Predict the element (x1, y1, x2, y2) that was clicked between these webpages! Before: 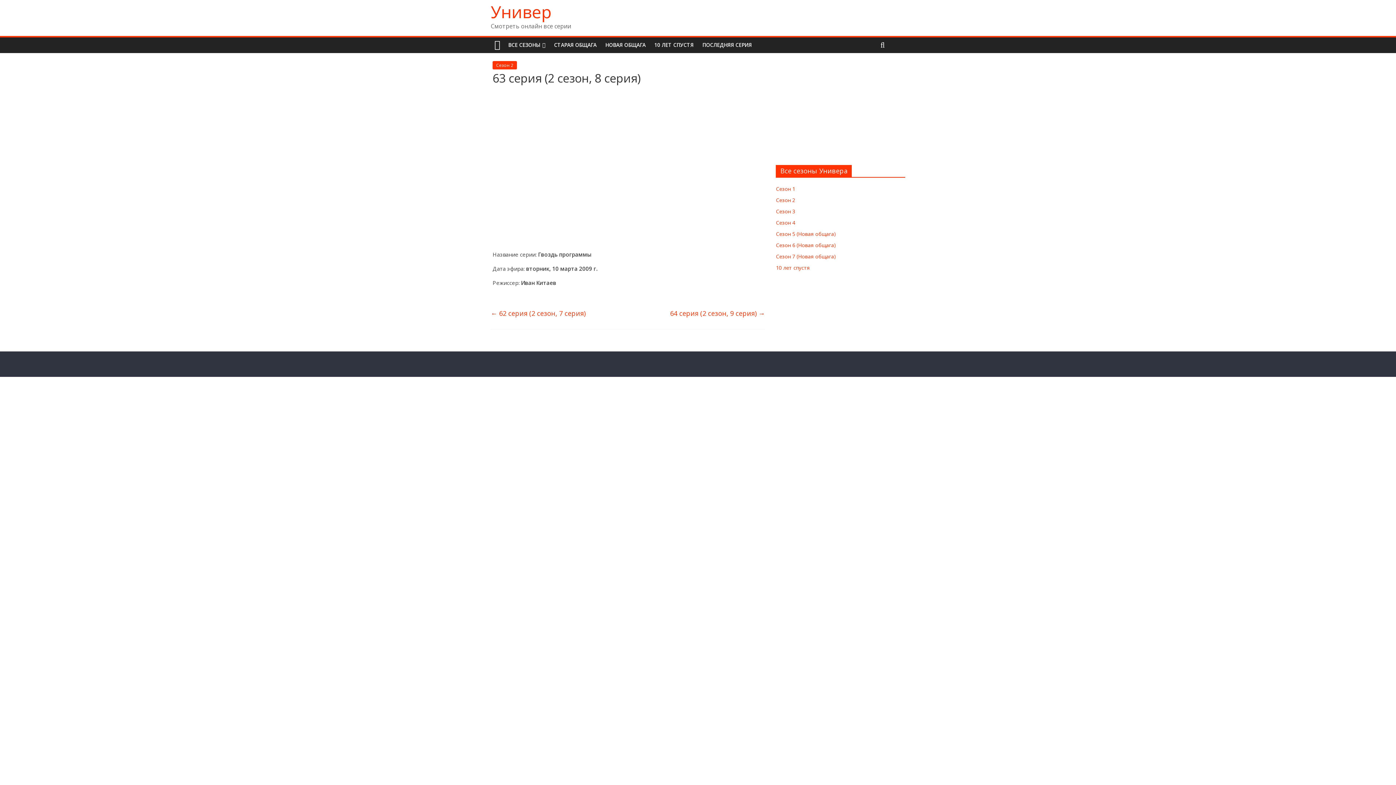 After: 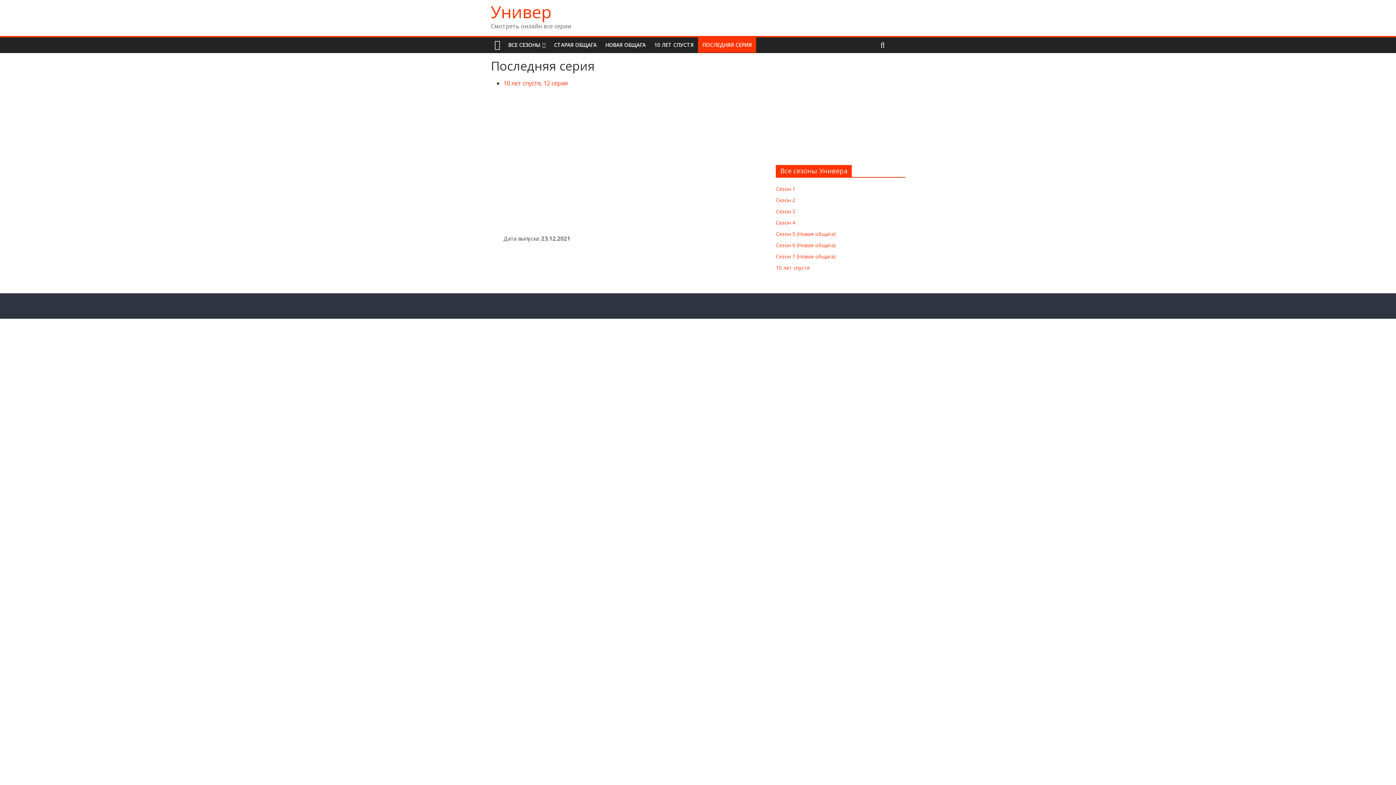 Action: bbox: (698, 37, 756, 52) label: ПОСЛЕДНЯЯ СЕРИЯ